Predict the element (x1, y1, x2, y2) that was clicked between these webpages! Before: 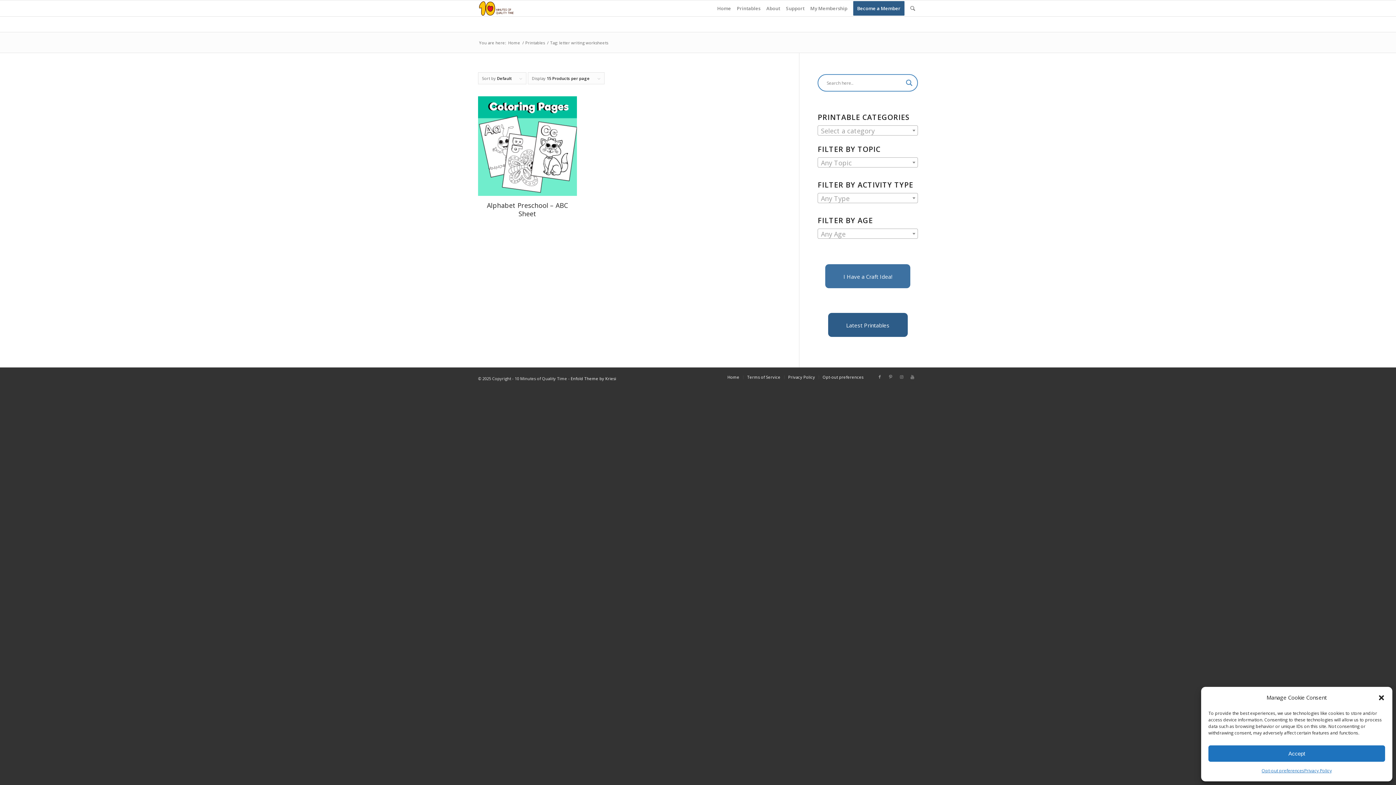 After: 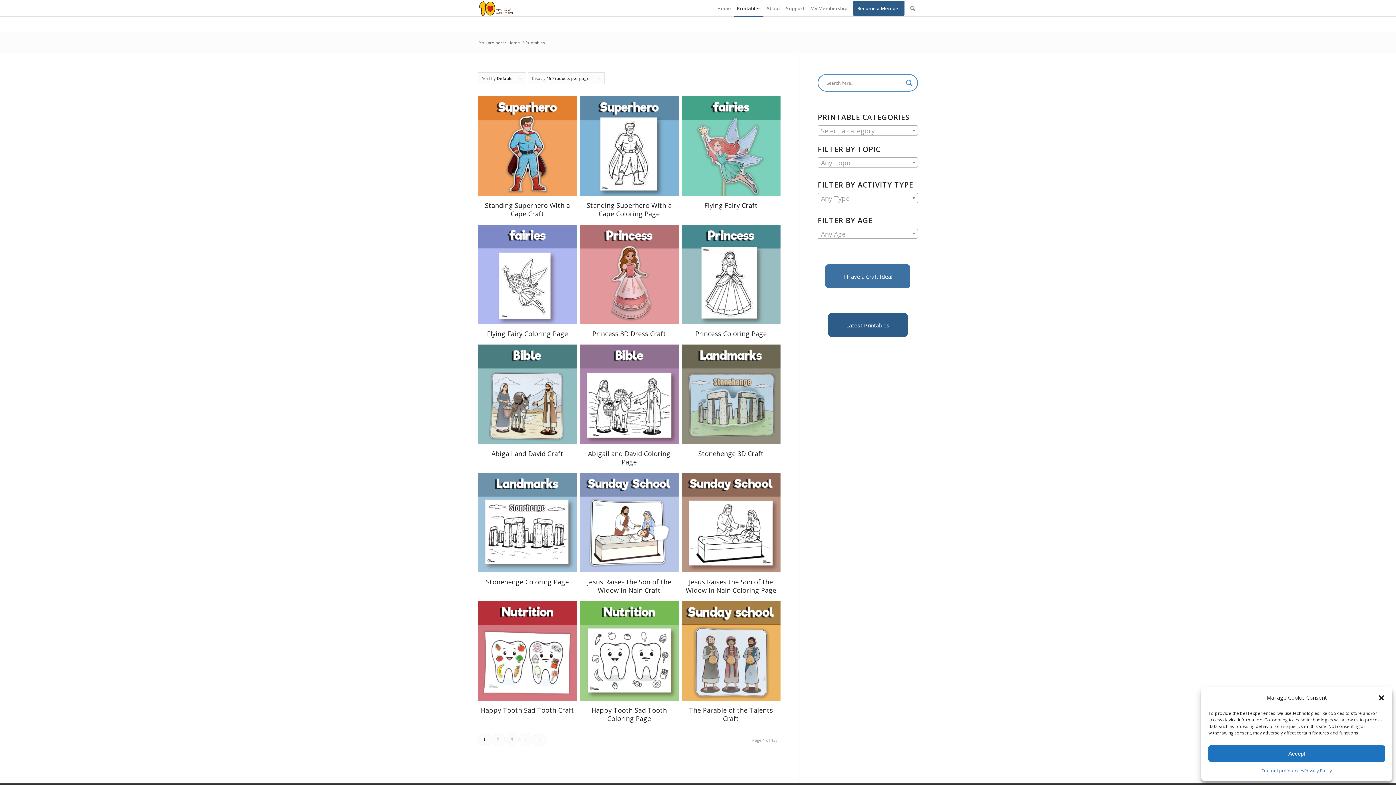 Action: bbox: (734, 0, 763, 16) label: Printables